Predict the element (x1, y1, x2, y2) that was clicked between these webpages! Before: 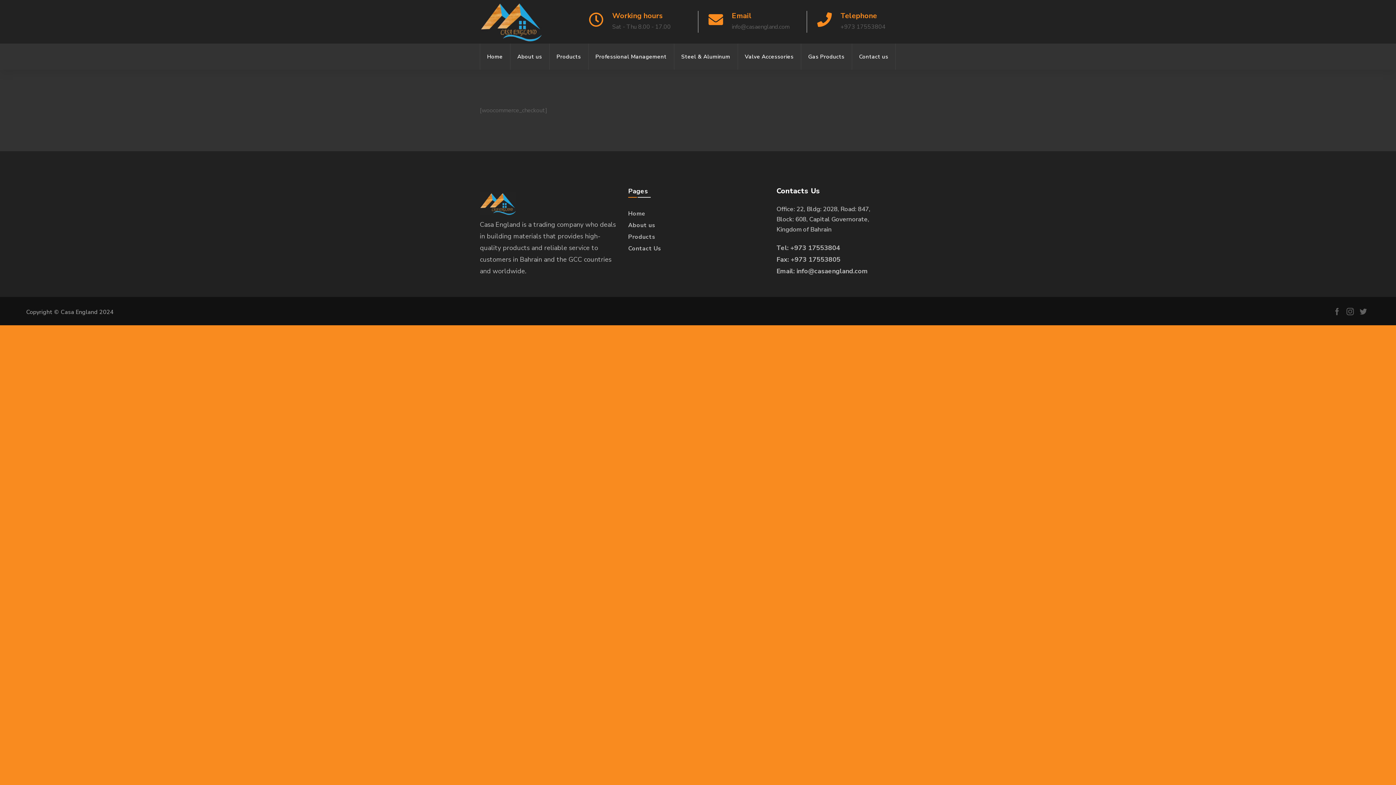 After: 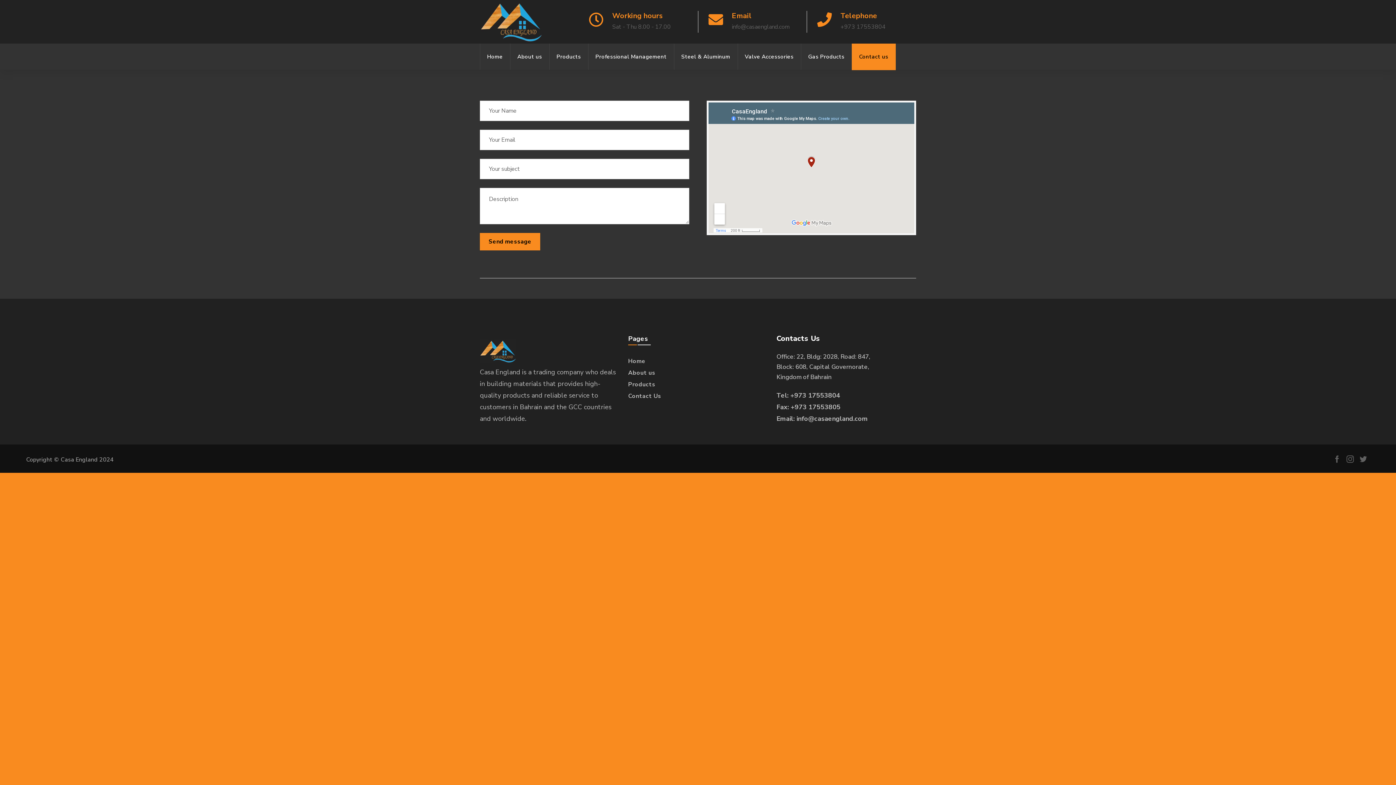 Action: label: Contact Us bbox: (628, 244, 661, 252)